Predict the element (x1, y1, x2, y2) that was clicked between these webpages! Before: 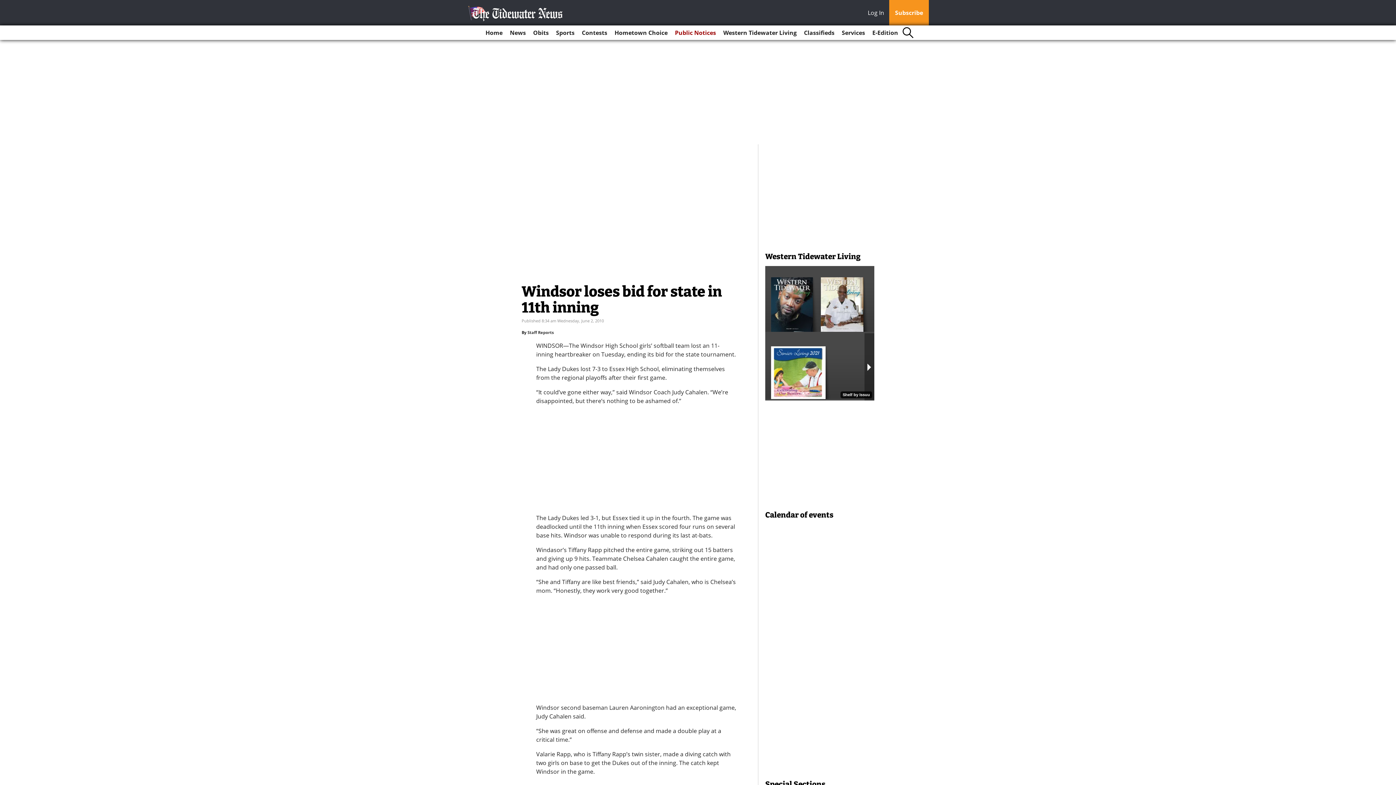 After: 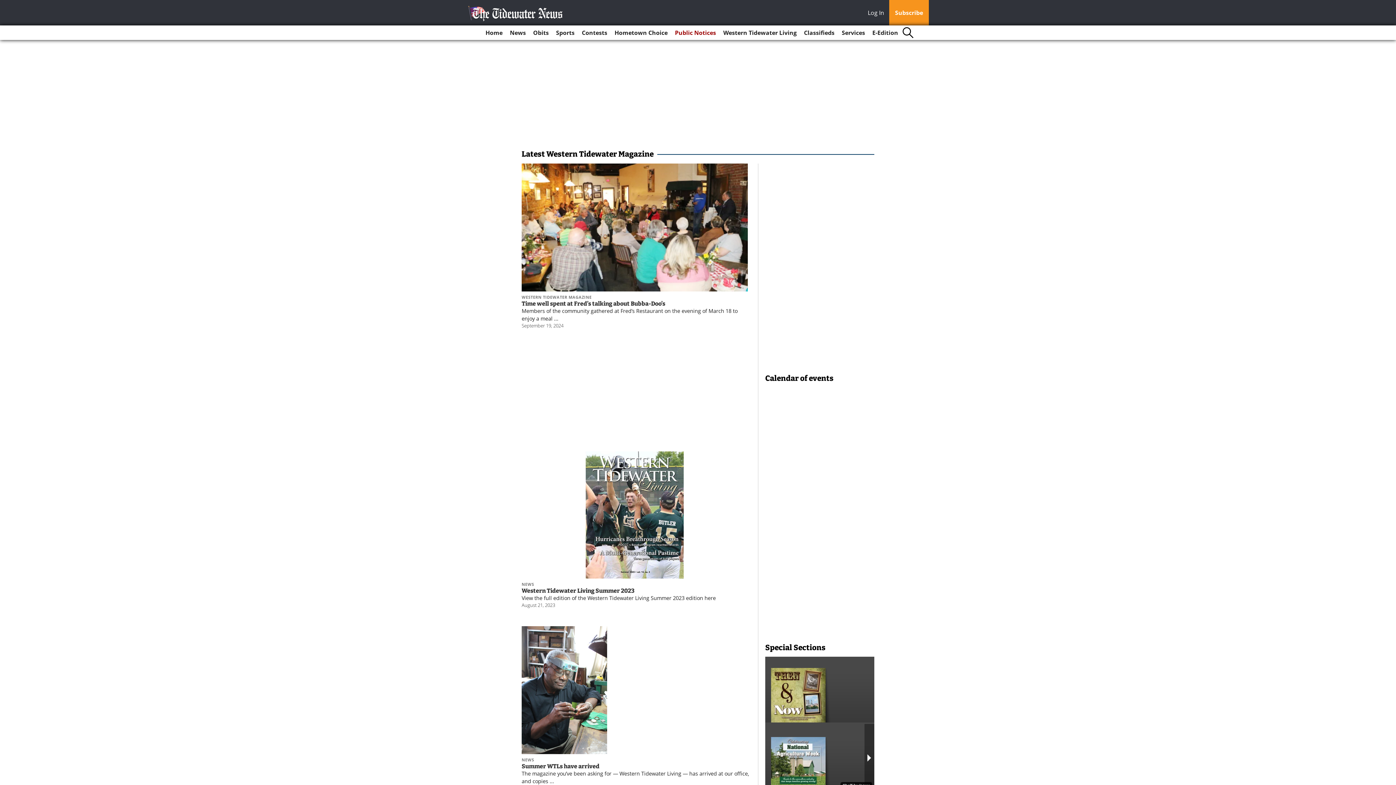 Action: bbox: (720, 25, 799, 40) label: Western Tidewater Living